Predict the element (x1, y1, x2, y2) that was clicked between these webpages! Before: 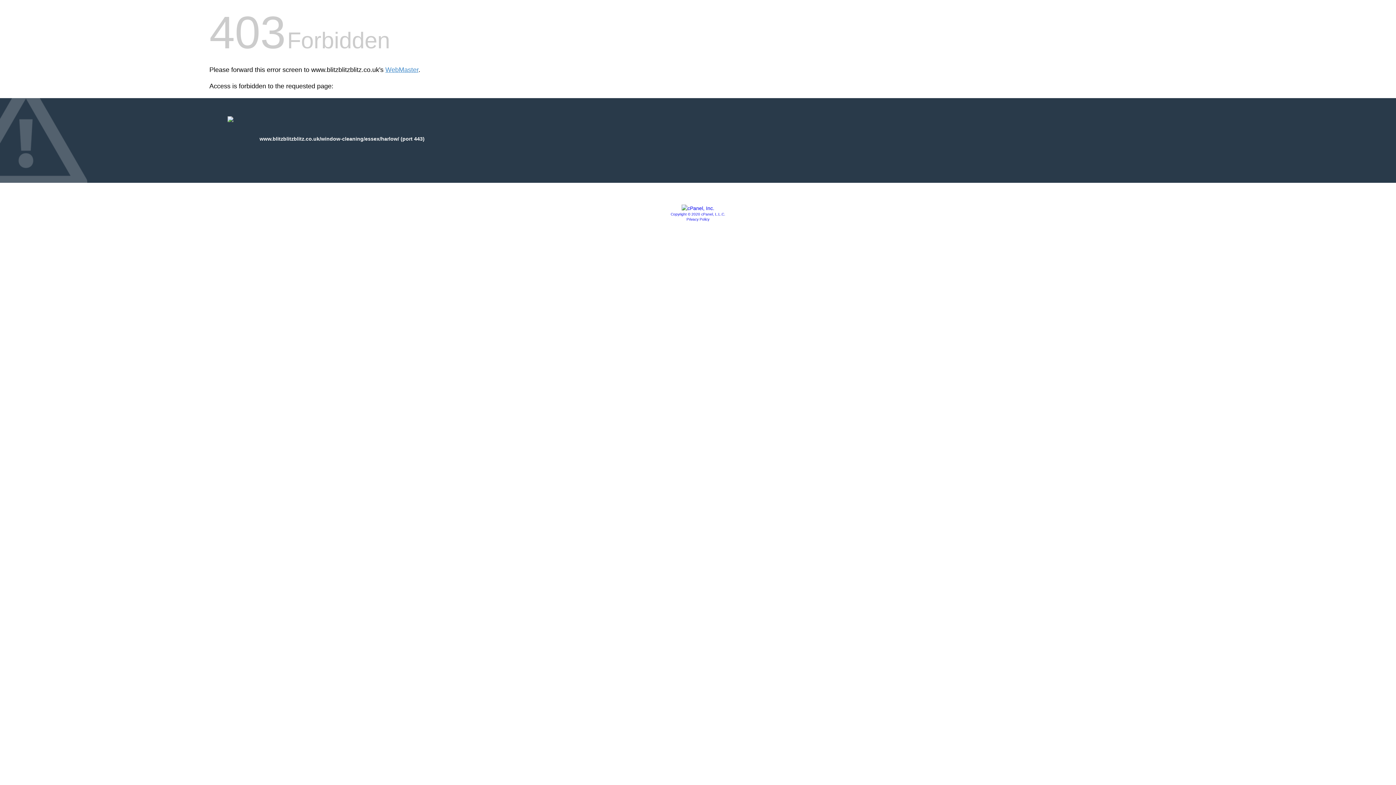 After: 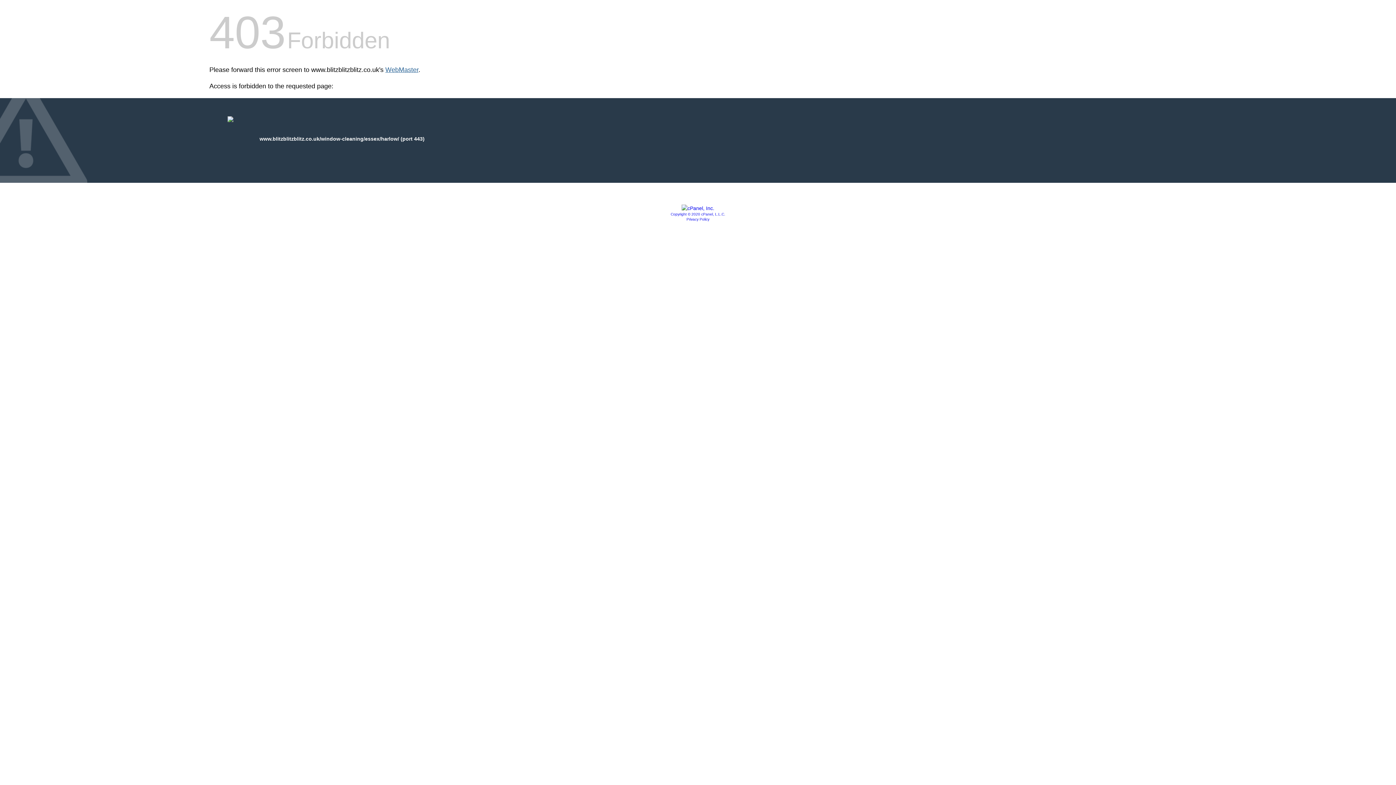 Action: bbox: (385, 66, 418, 73) label: WebMaster